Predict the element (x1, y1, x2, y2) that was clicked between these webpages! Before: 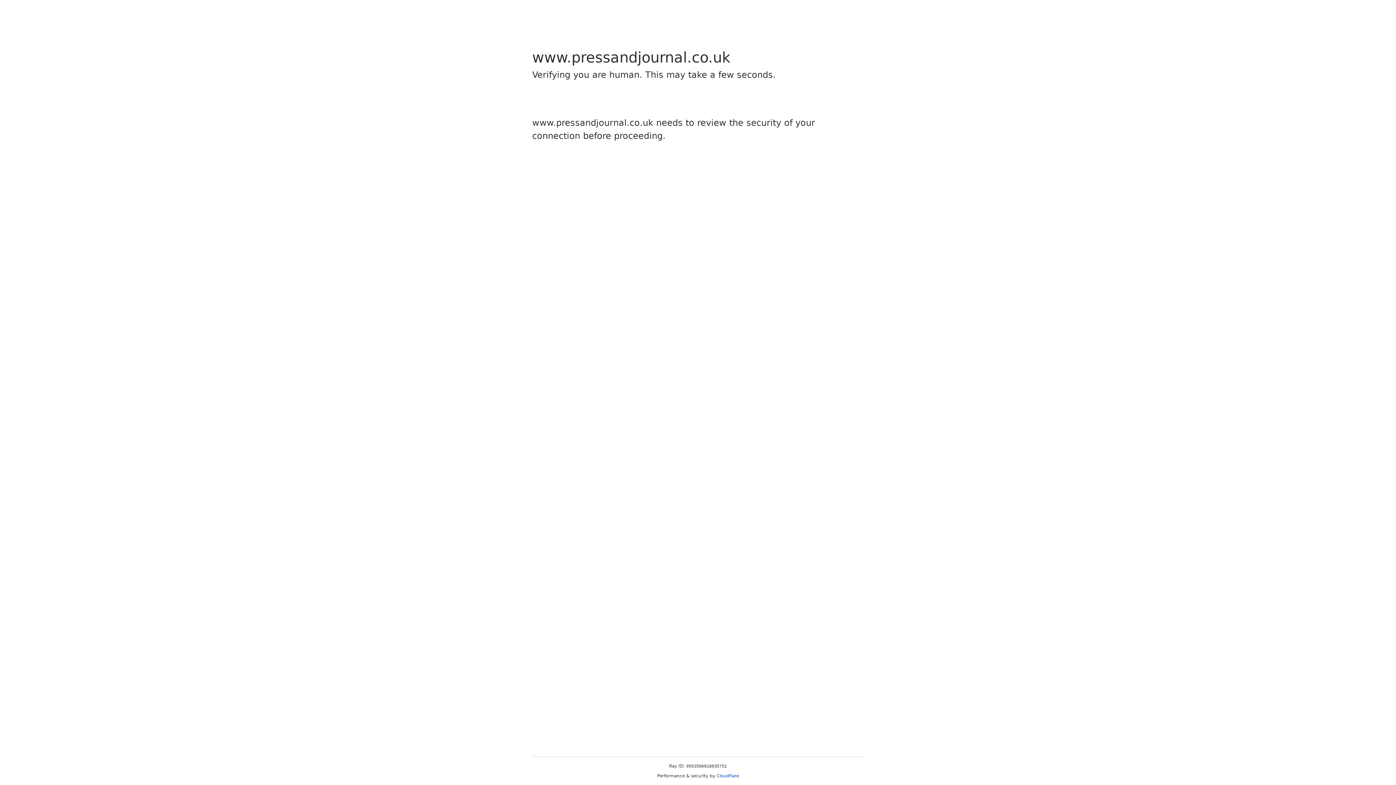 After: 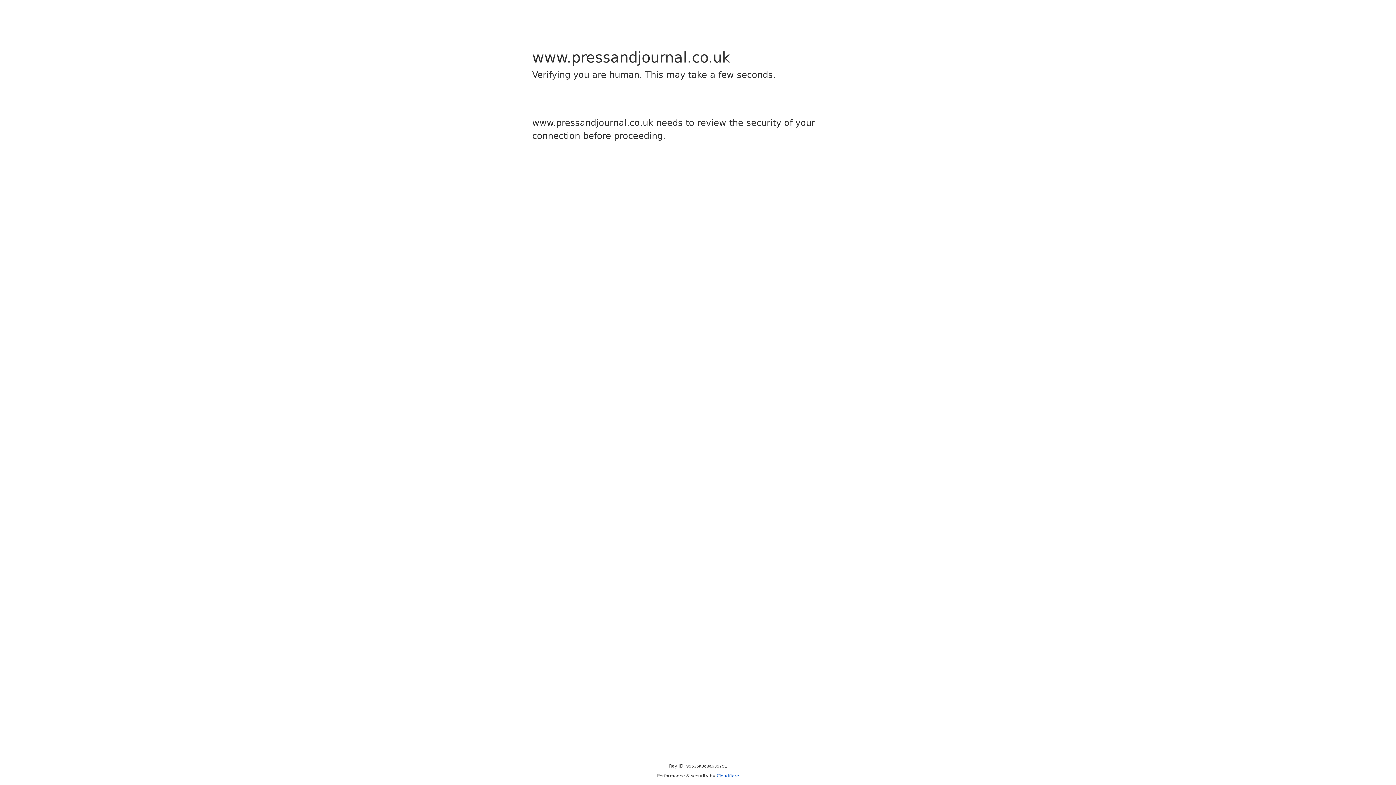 Action: label: Cloudflare bbox: (716, 773, 739, 778)